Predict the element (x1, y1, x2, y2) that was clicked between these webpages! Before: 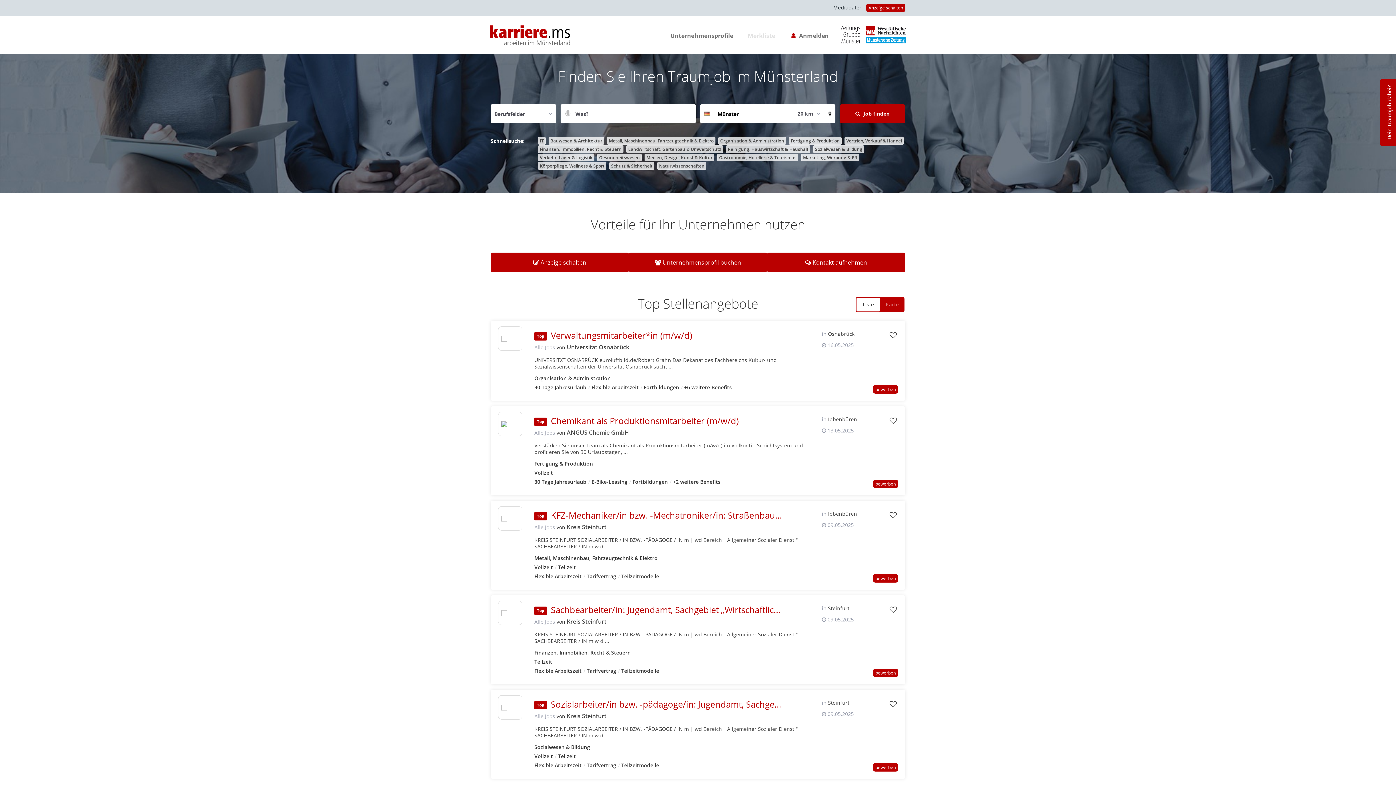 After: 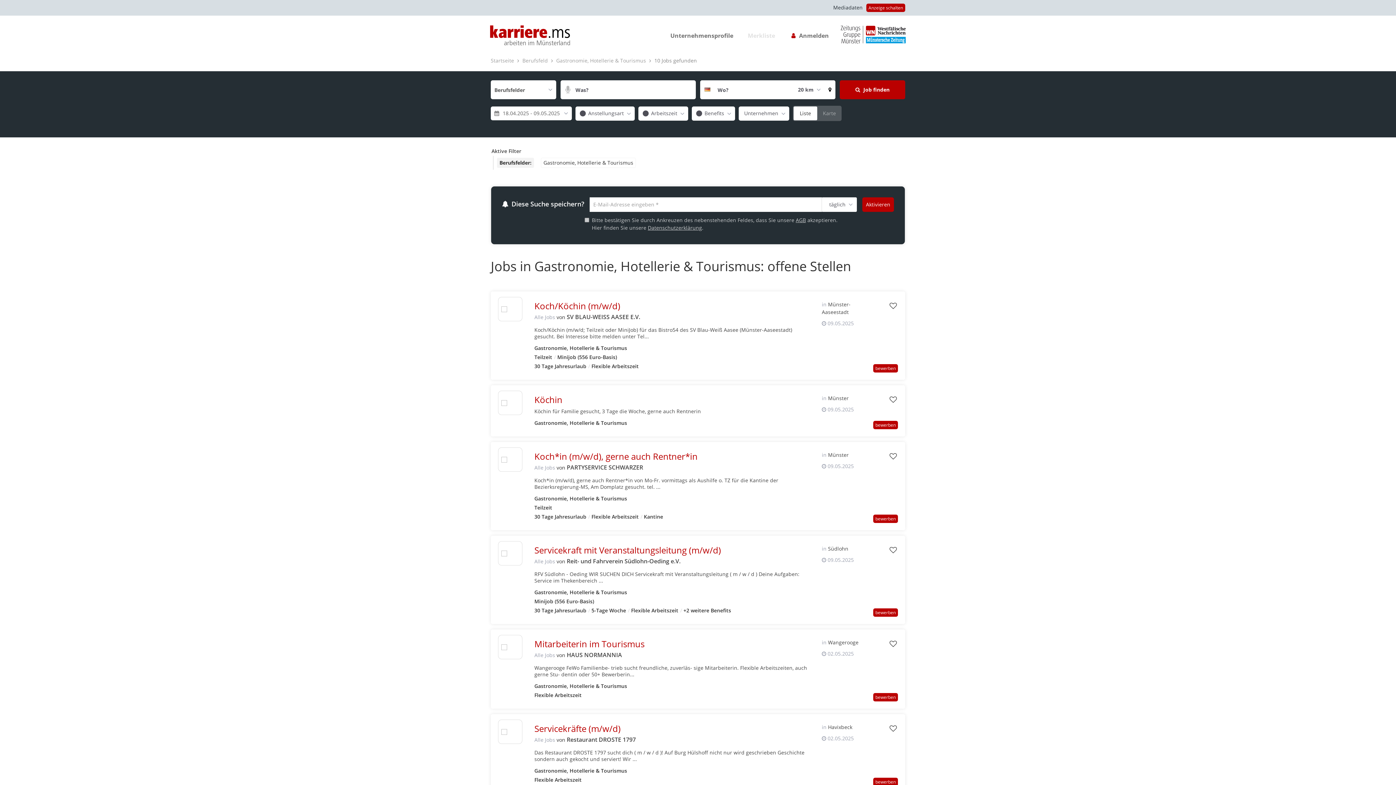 Action: label: Gastronomie, Hotellerie & Tourismus bbox: (717, 153, 798, 161)